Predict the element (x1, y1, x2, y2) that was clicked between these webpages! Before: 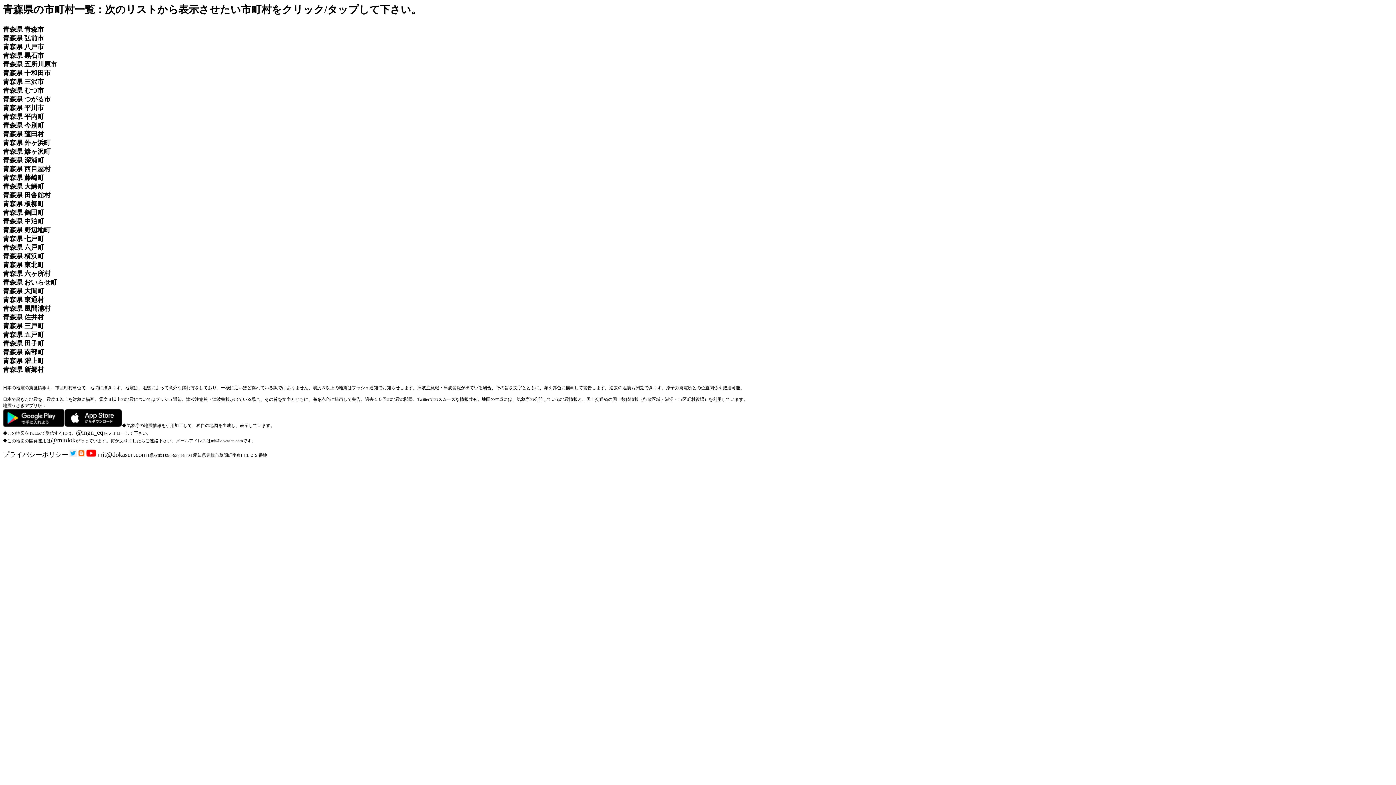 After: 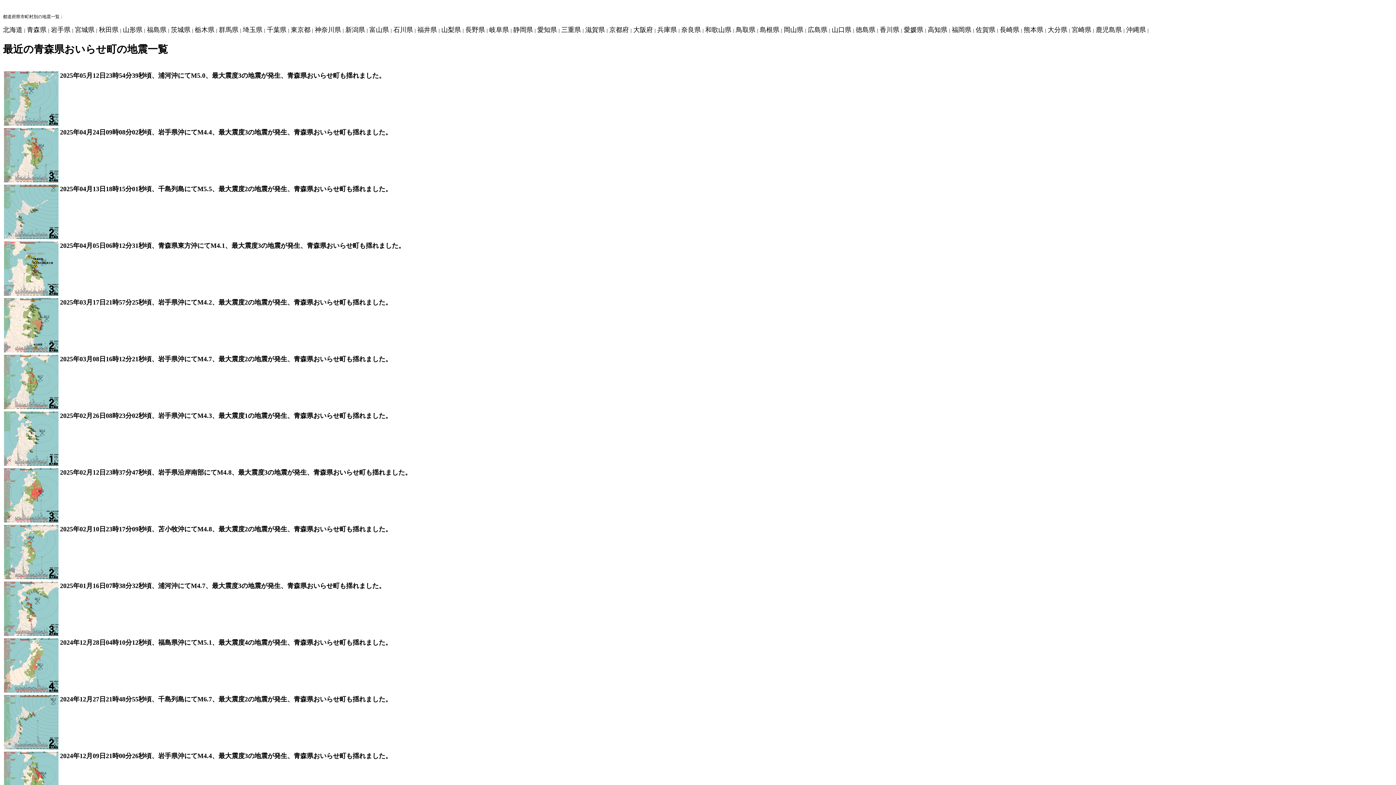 Action: bbox: (2, 278, 57, 286) label: 青森県 おいらせ町